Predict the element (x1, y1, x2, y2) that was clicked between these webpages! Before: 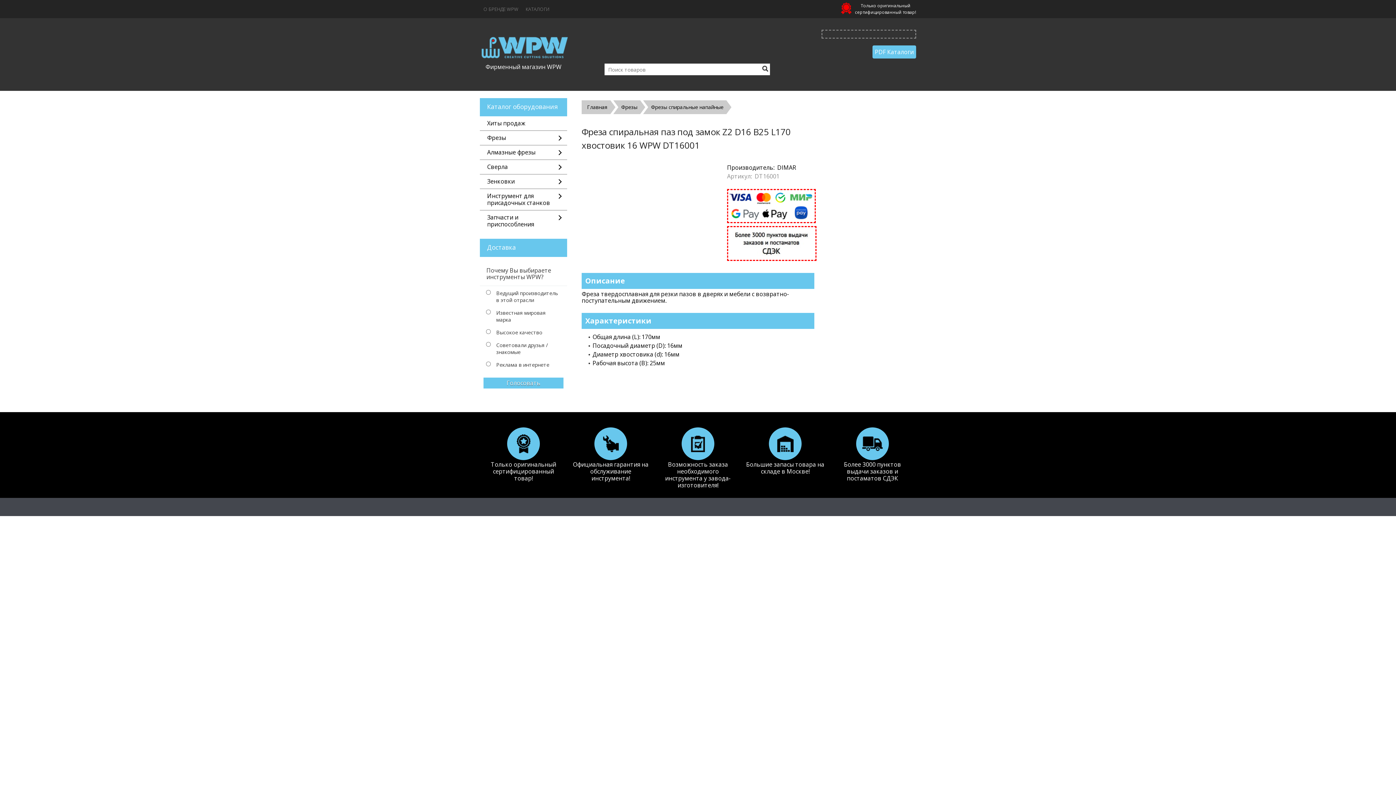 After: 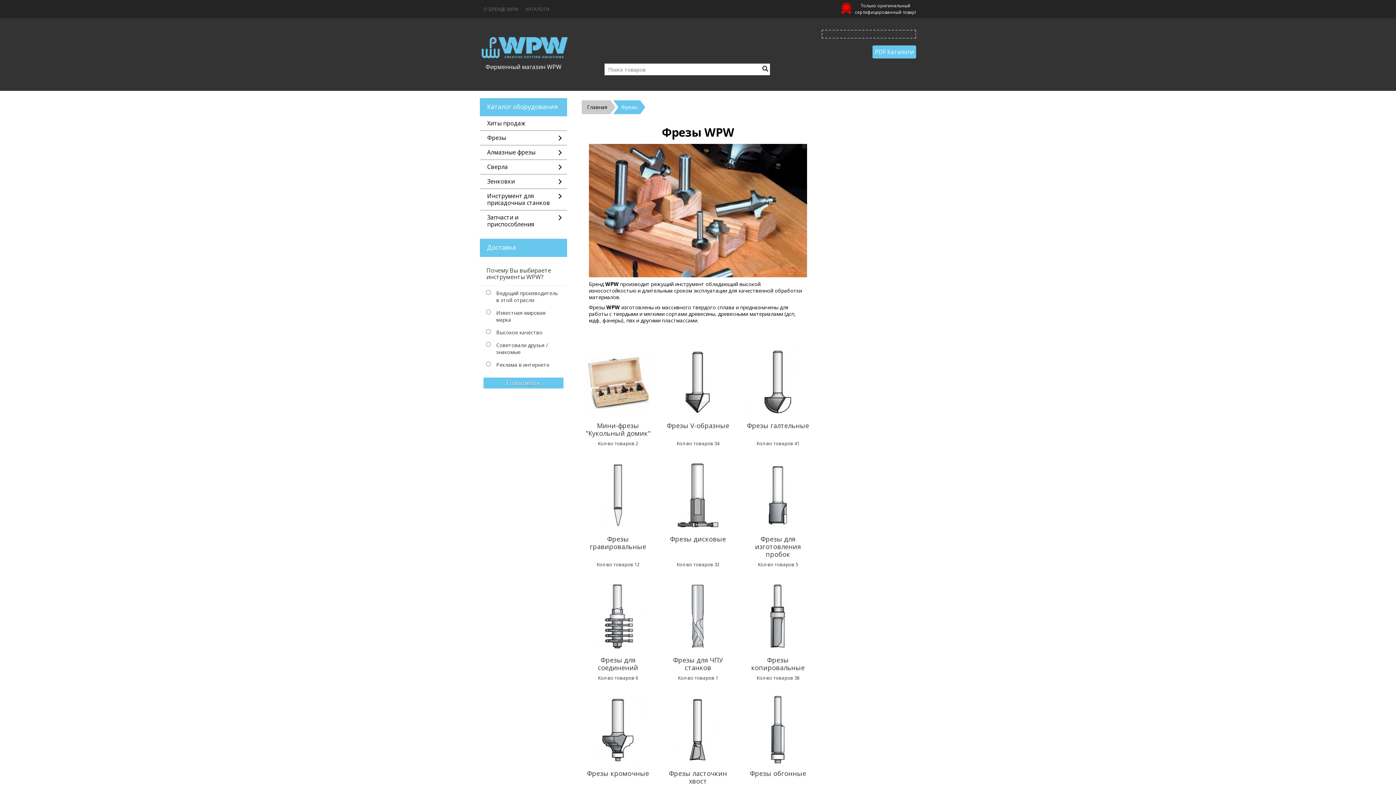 Action: bbox: (480, 130, 567, 145) label: Фрезы